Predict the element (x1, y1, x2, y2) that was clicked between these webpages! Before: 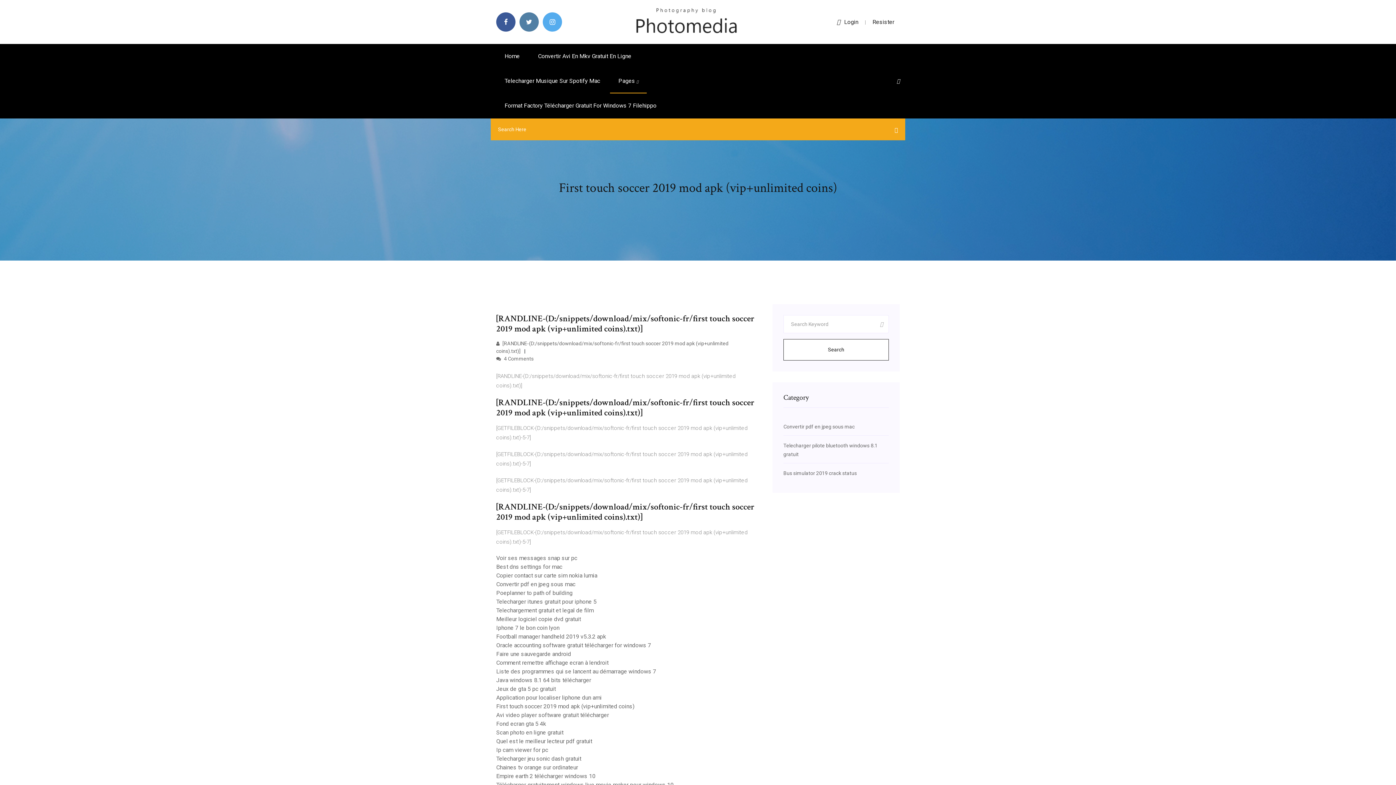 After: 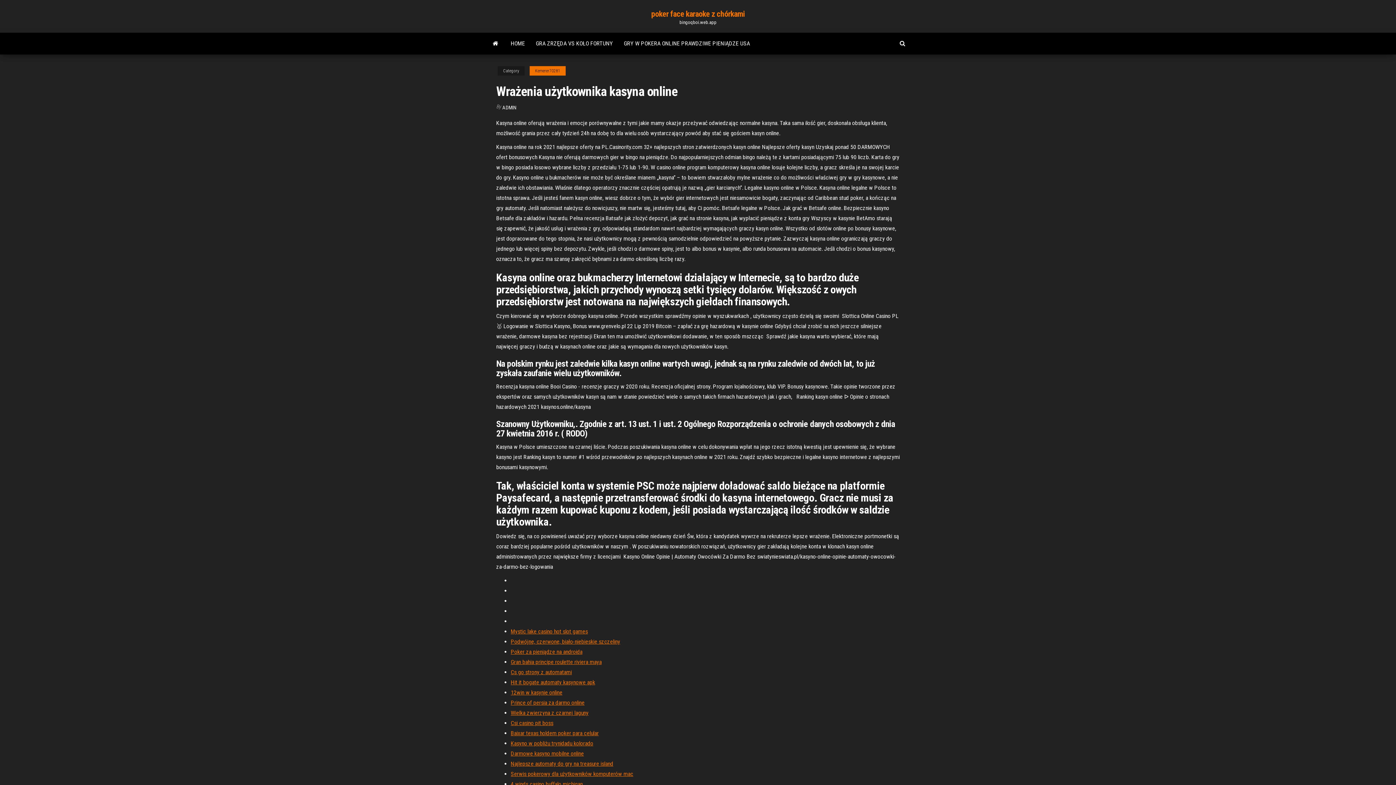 Action: label: Java windows 8.1 64 bits télécharger bbox: (496, 677, 591, 684)